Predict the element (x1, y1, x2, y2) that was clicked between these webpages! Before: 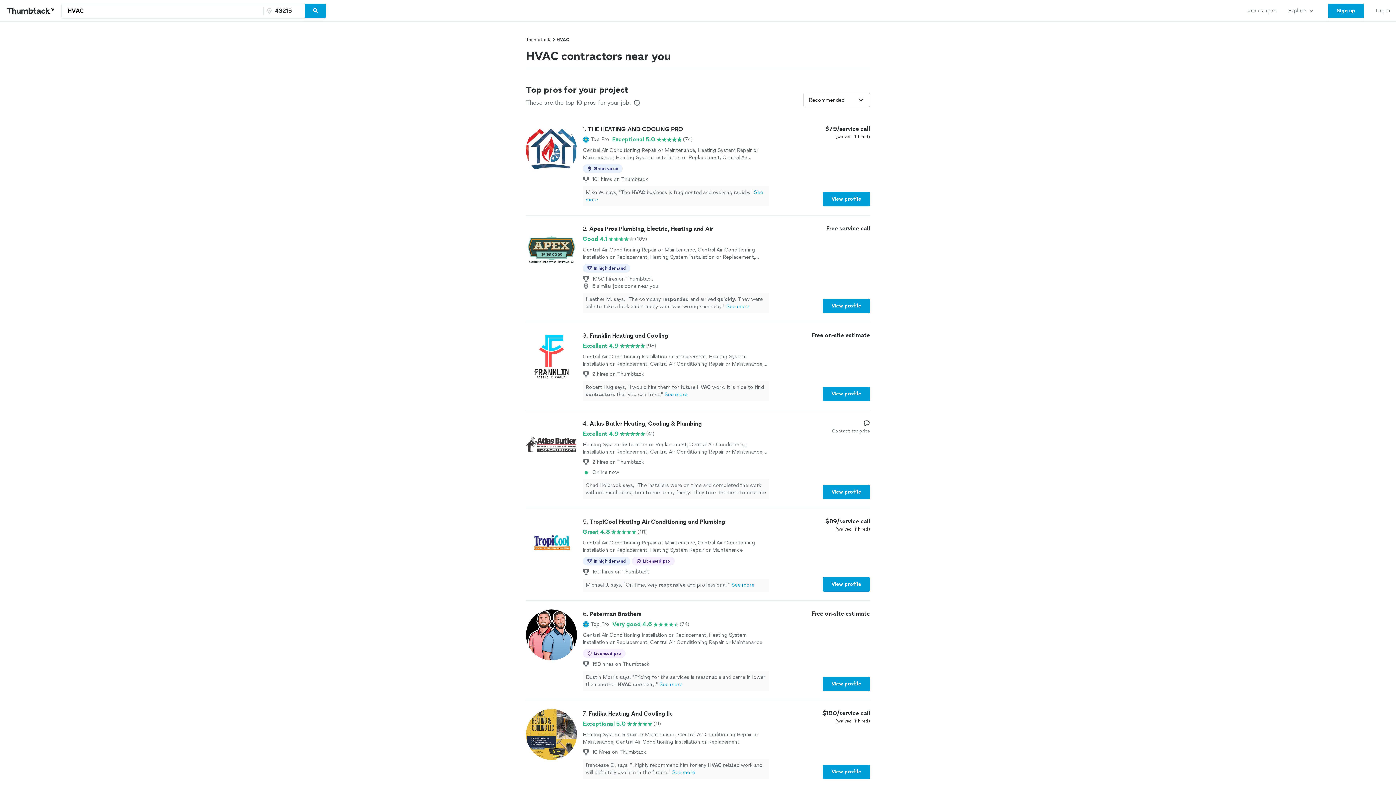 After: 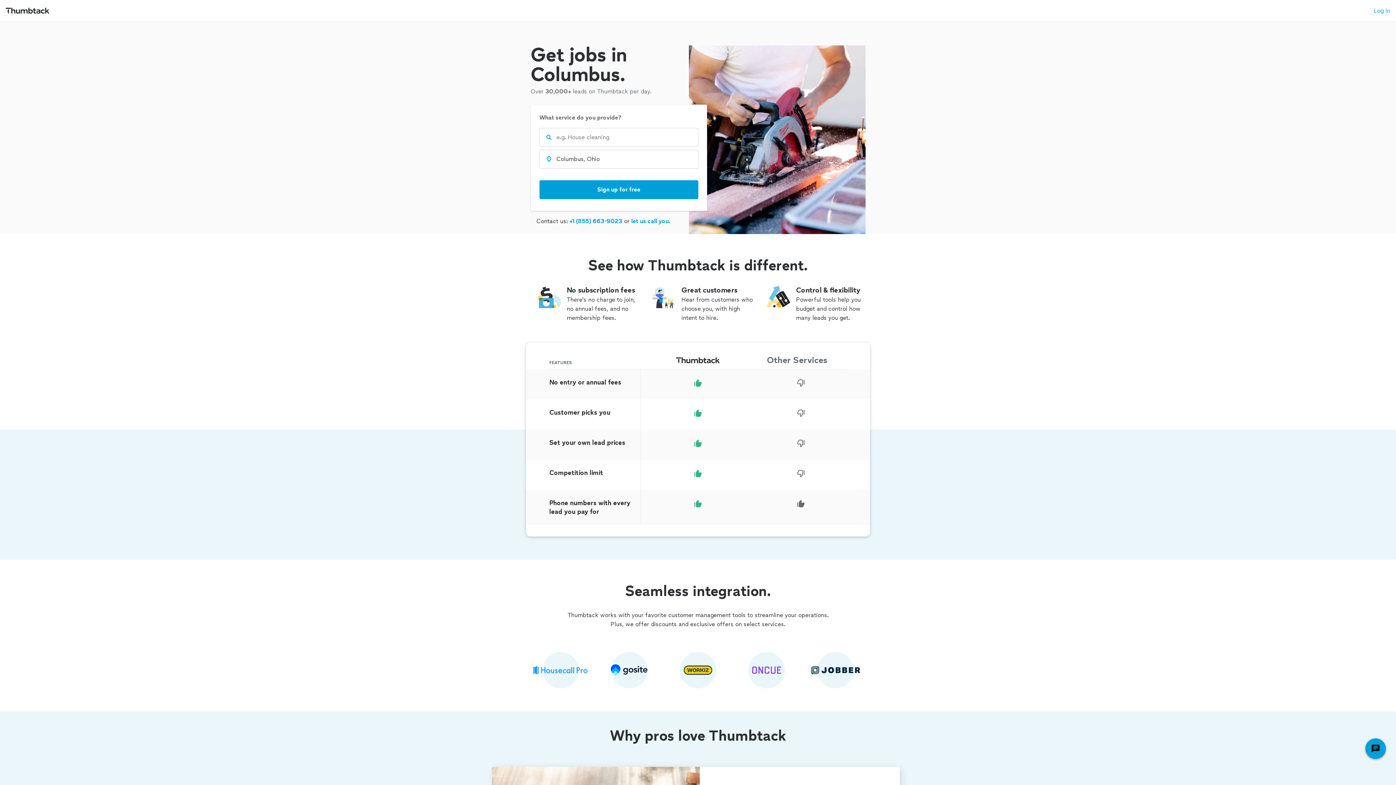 Action: label: Join as a pro bbox: (1241, 0, 1282, 21)